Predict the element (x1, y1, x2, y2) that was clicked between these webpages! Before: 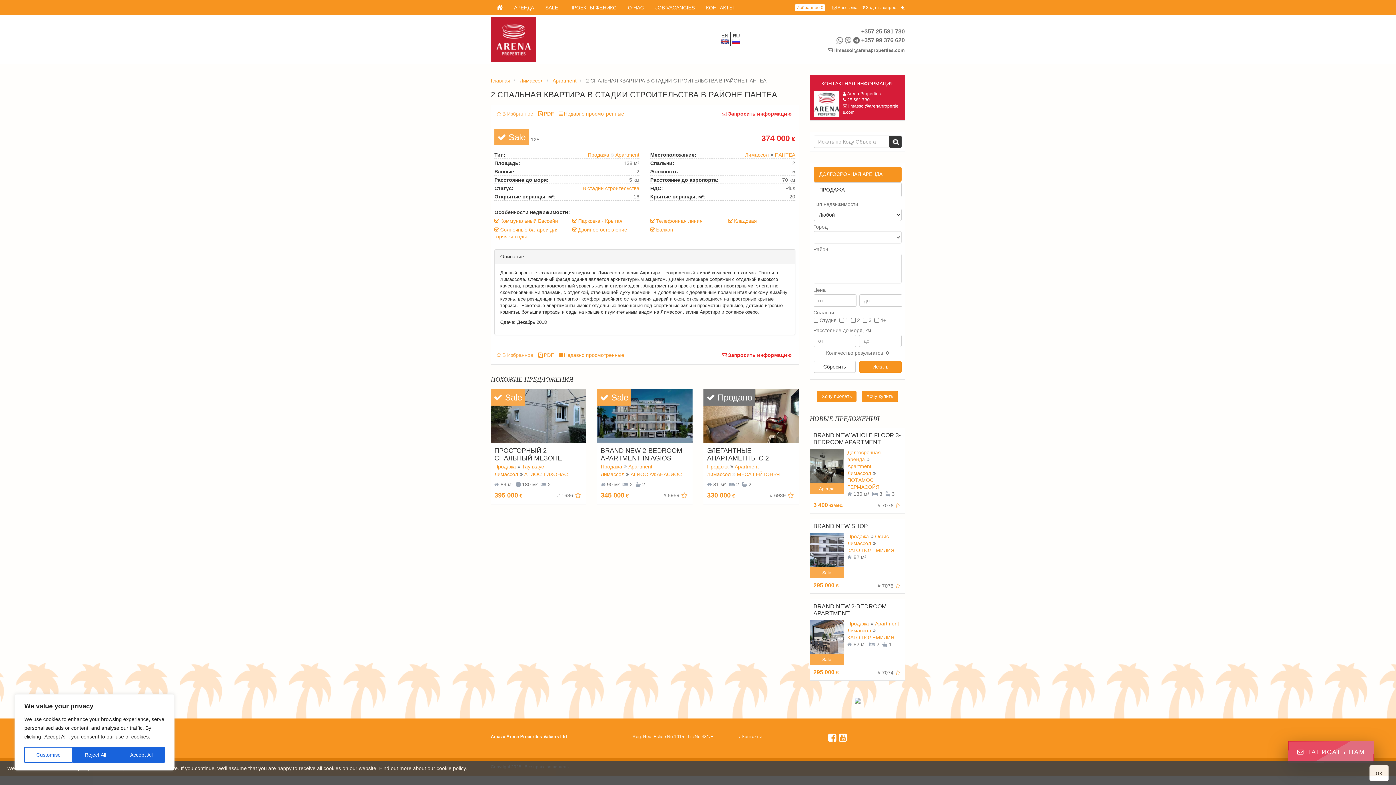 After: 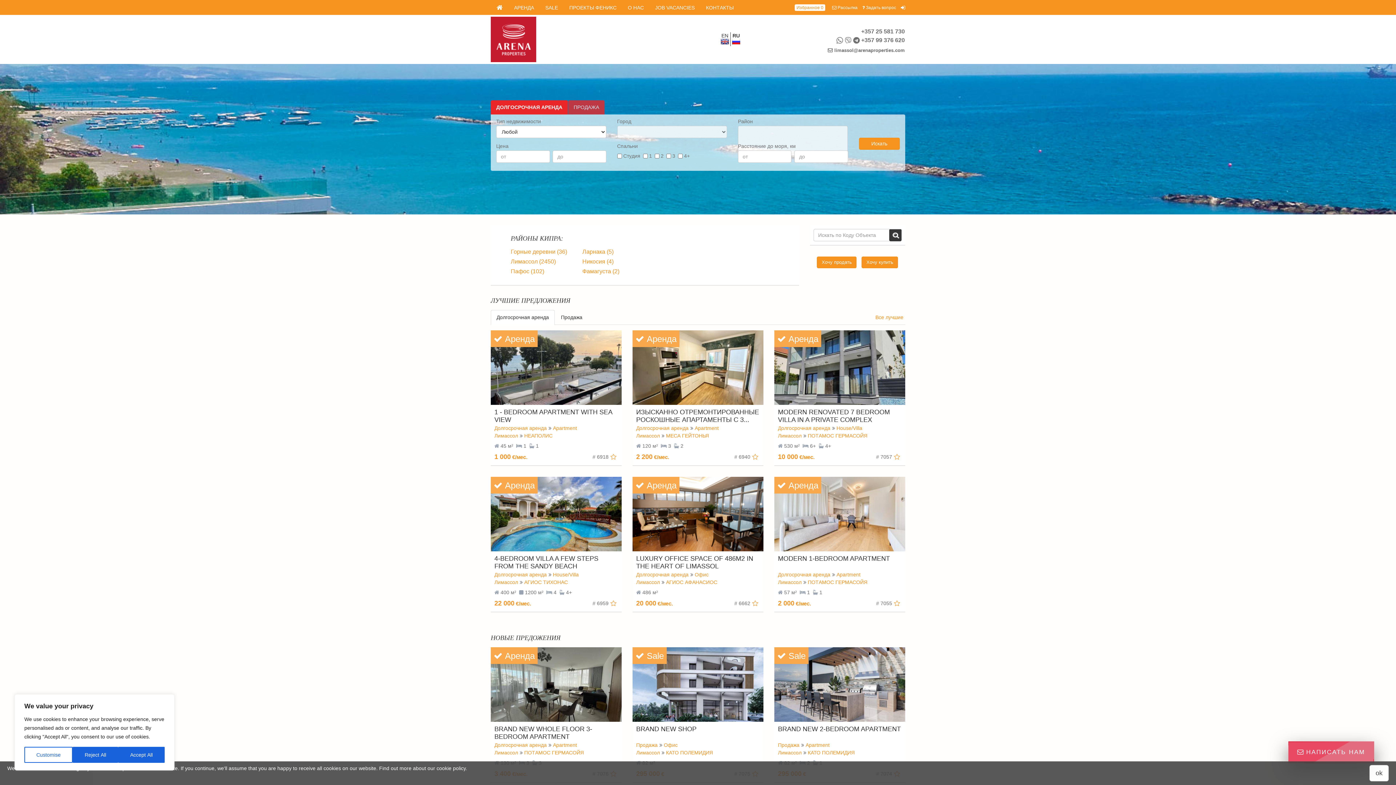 Action: label: Главная bbox: (490, 77, 510, 83)